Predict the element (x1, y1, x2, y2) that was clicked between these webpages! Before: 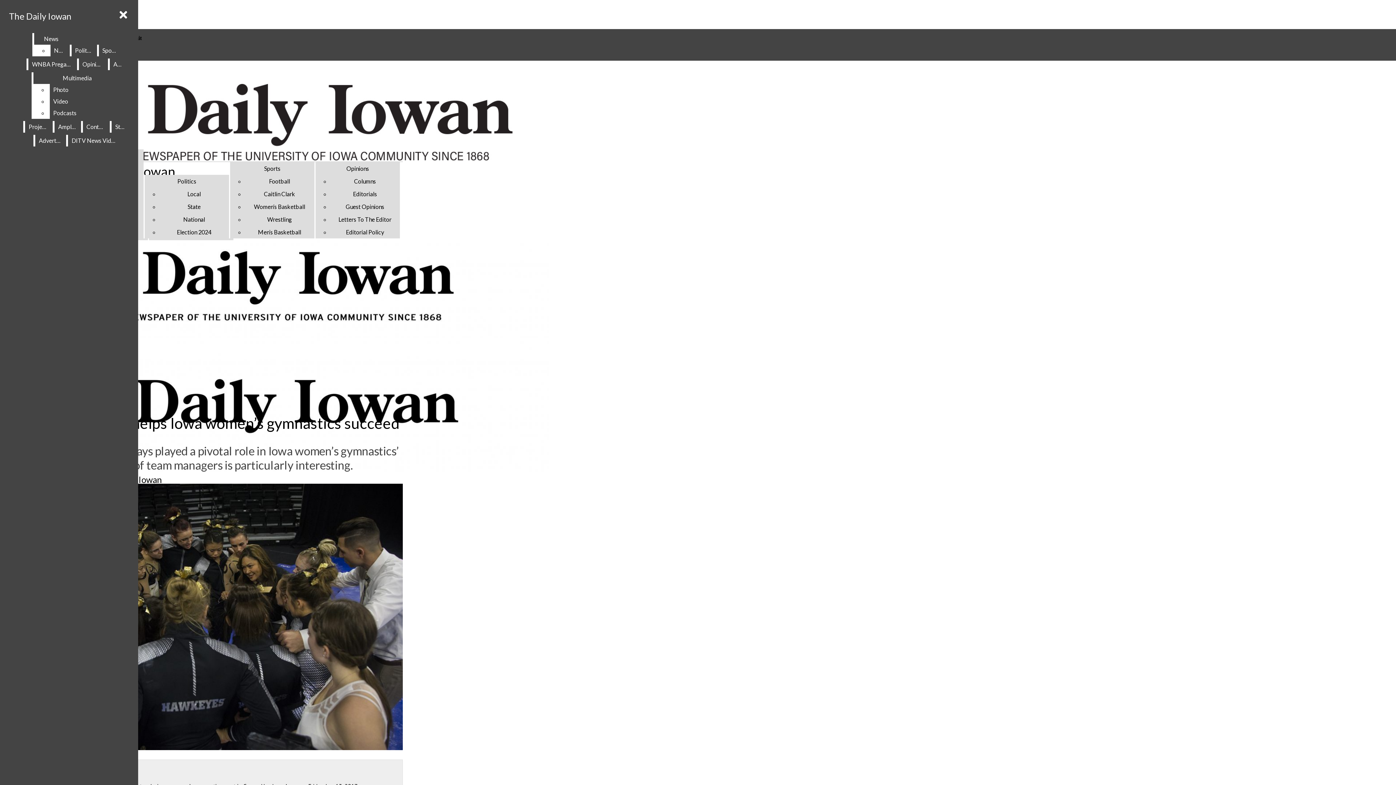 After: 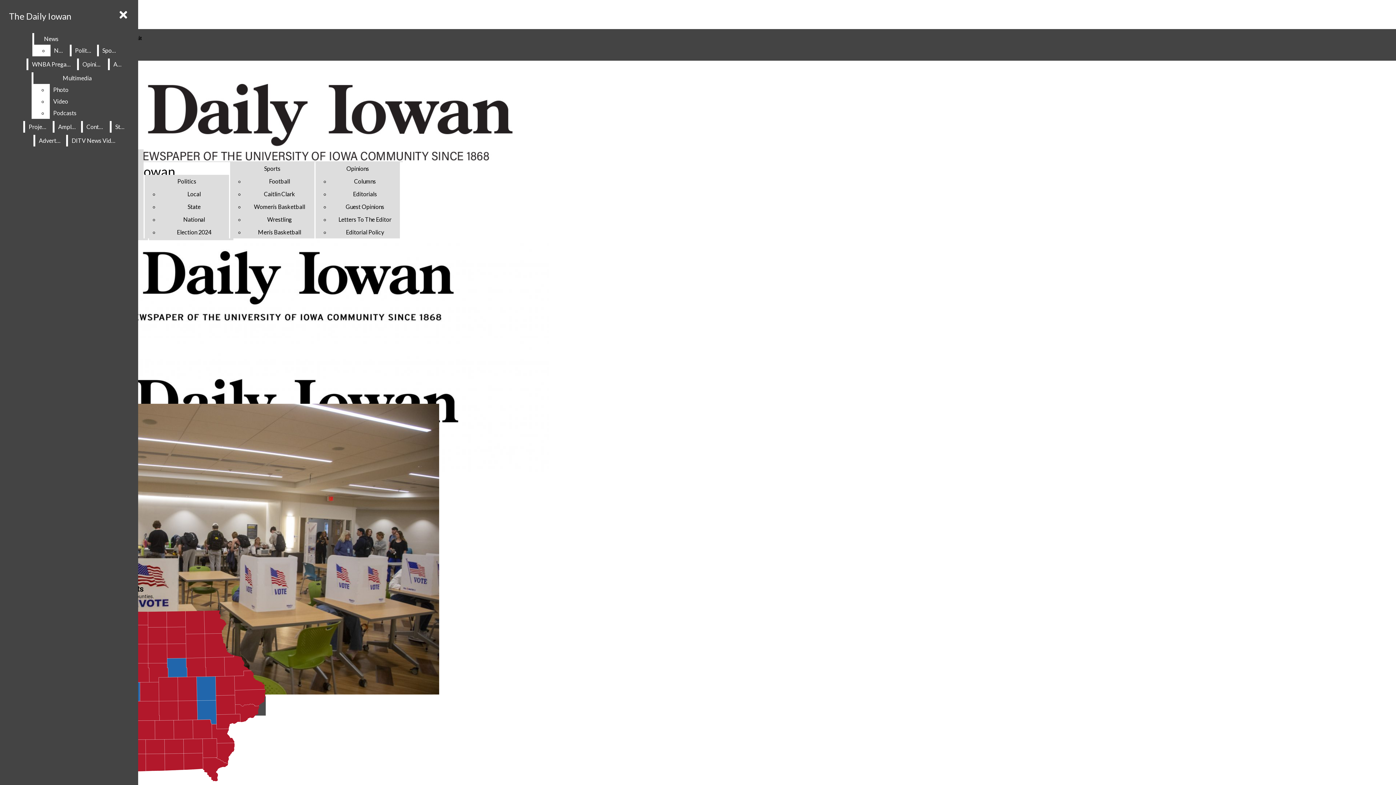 Action: label: Election 2024 bbox: (176, 228, 211, 235)